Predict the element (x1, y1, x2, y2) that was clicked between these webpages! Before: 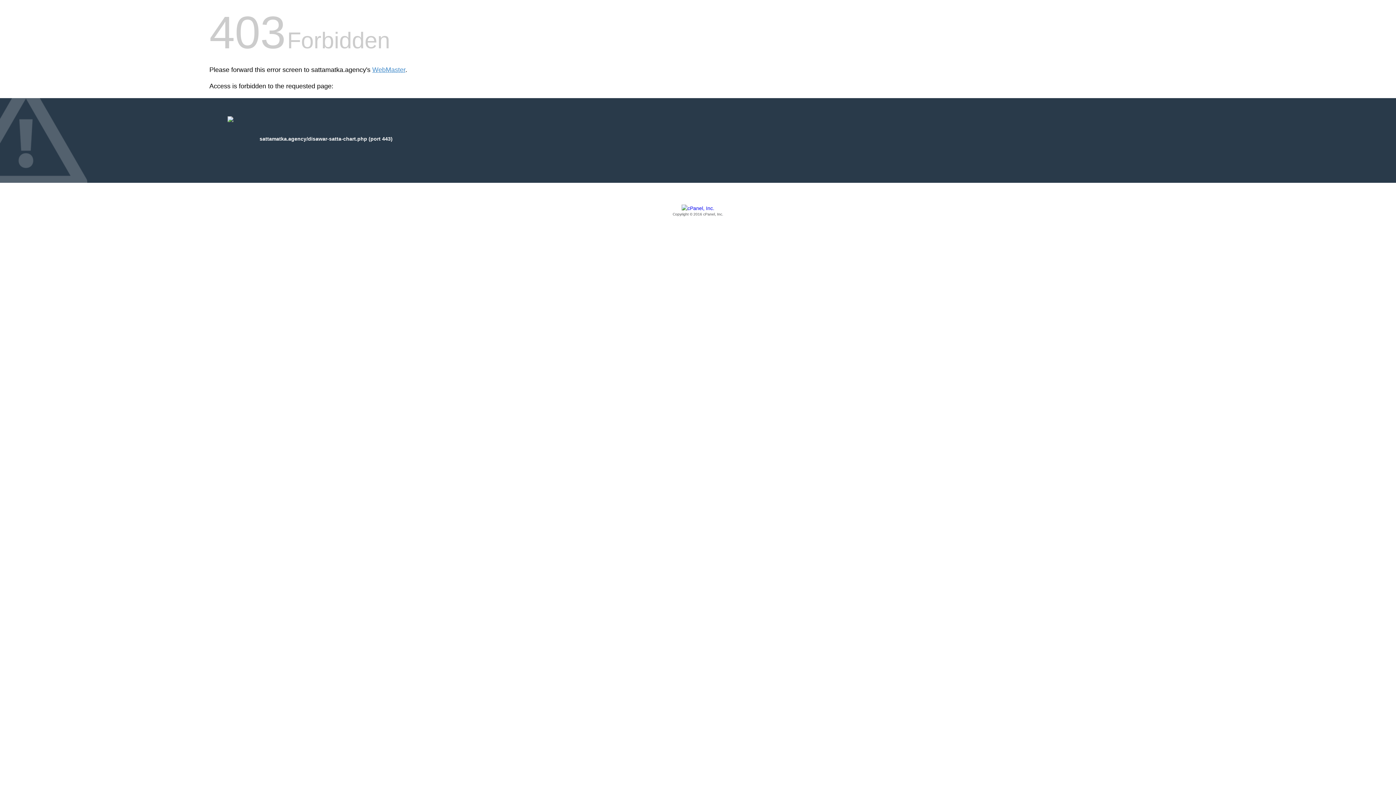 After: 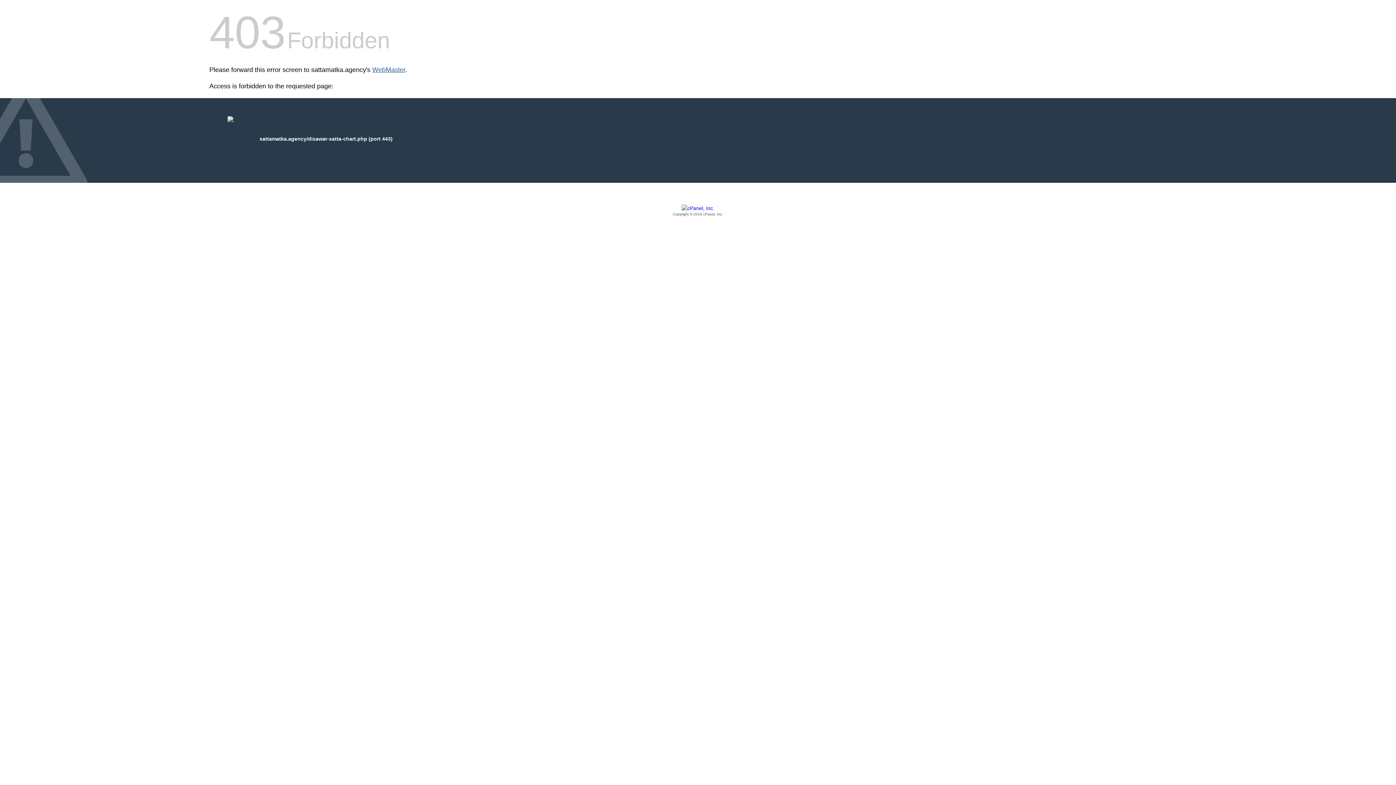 Action: label: WebMaster bbox: (372, 66, 405, 73)